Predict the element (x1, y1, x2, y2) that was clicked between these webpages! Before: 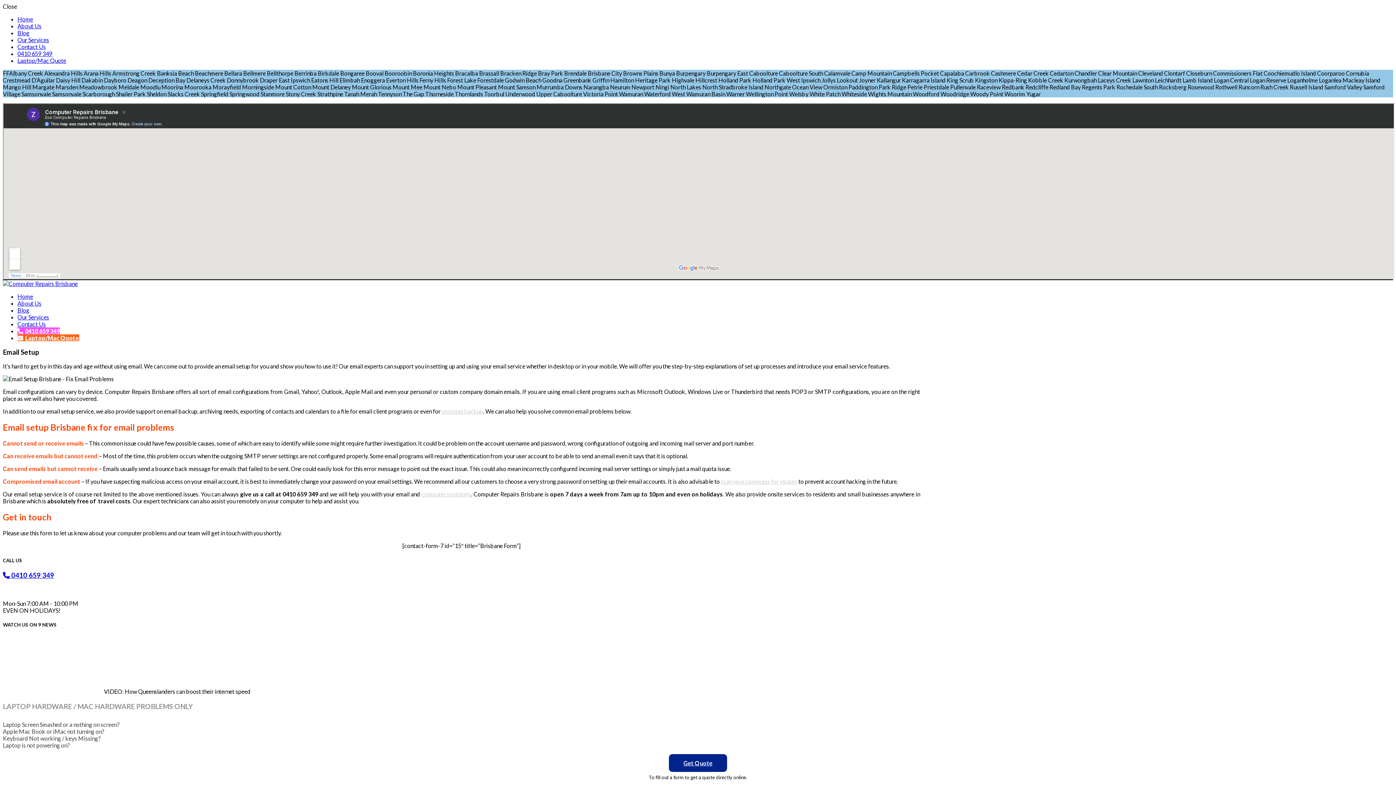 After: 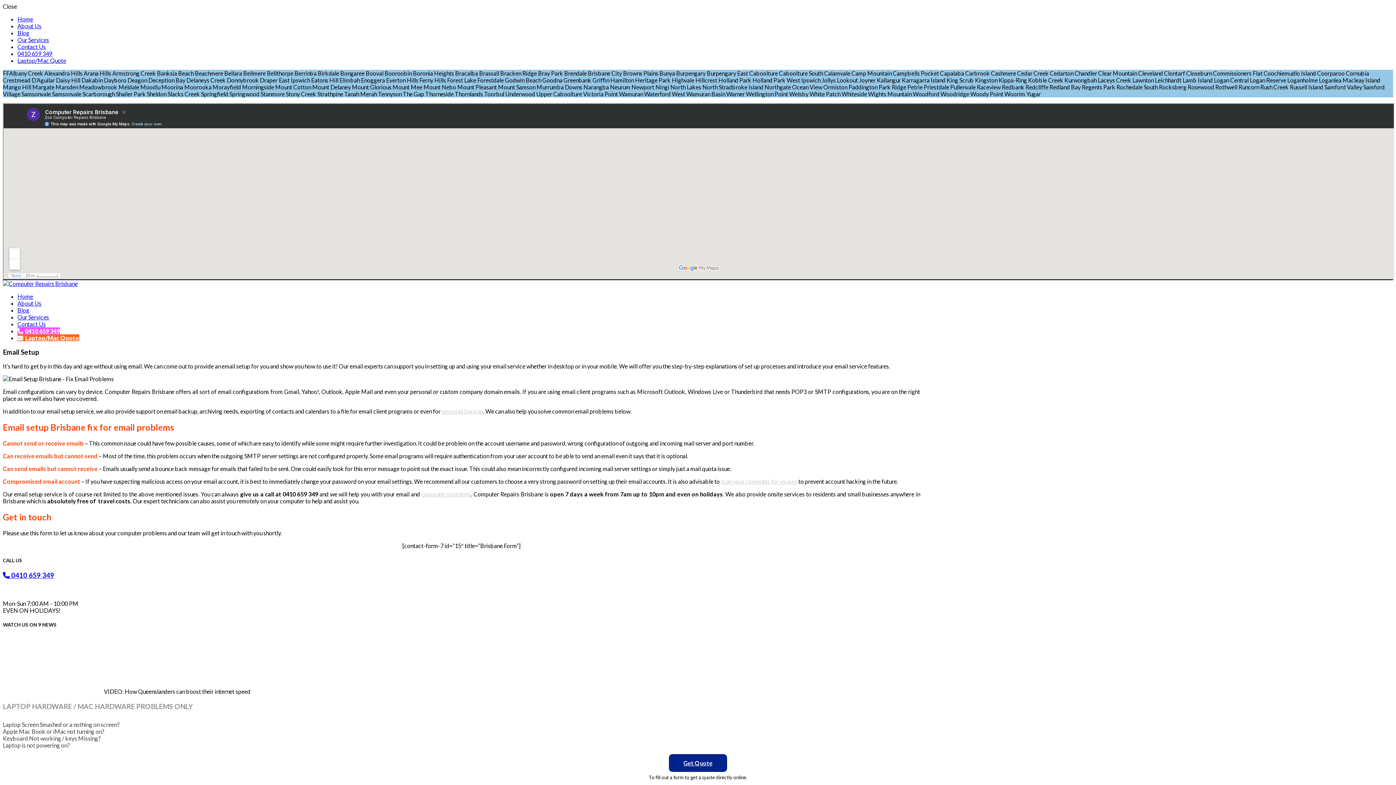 Action: label: Laptop/Mac Quote bbox: (17, 57, 66, 64)